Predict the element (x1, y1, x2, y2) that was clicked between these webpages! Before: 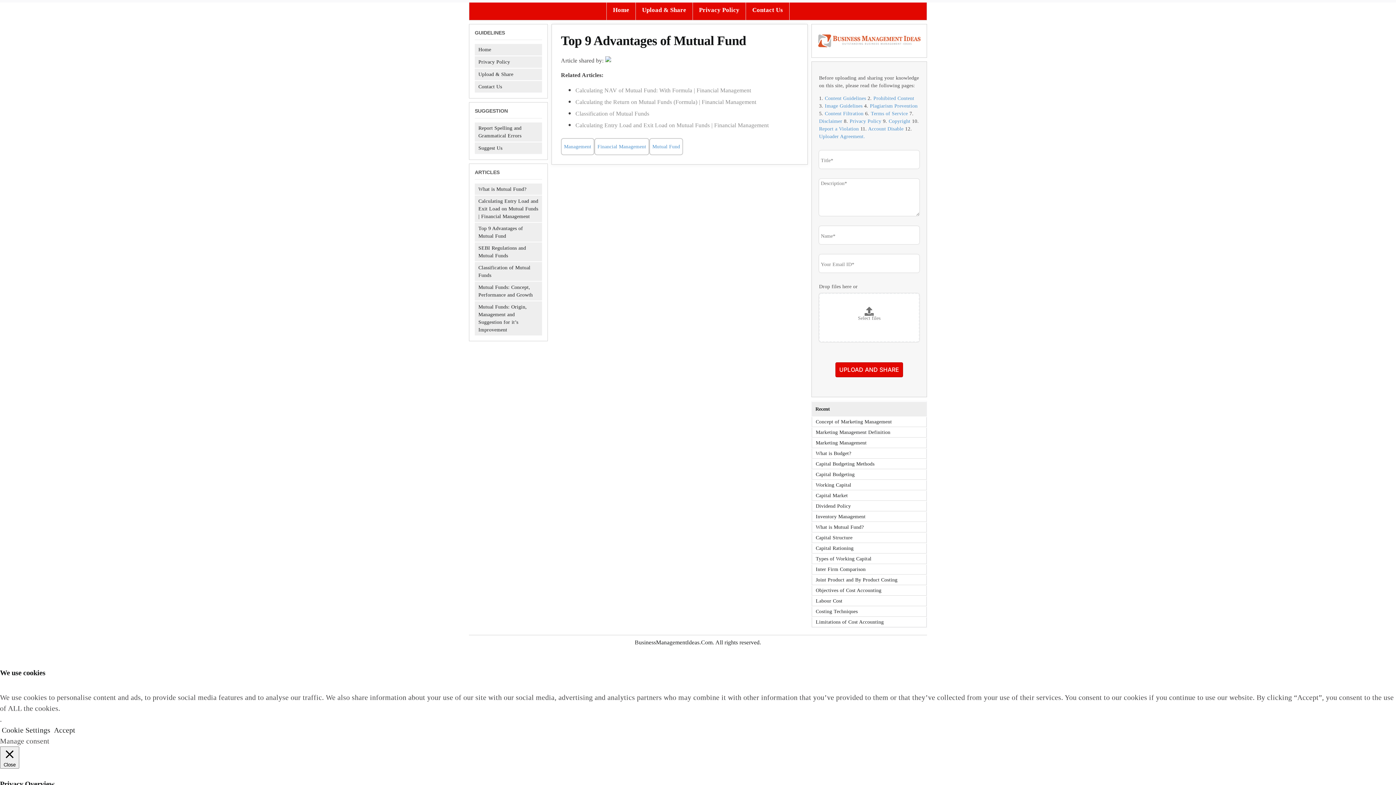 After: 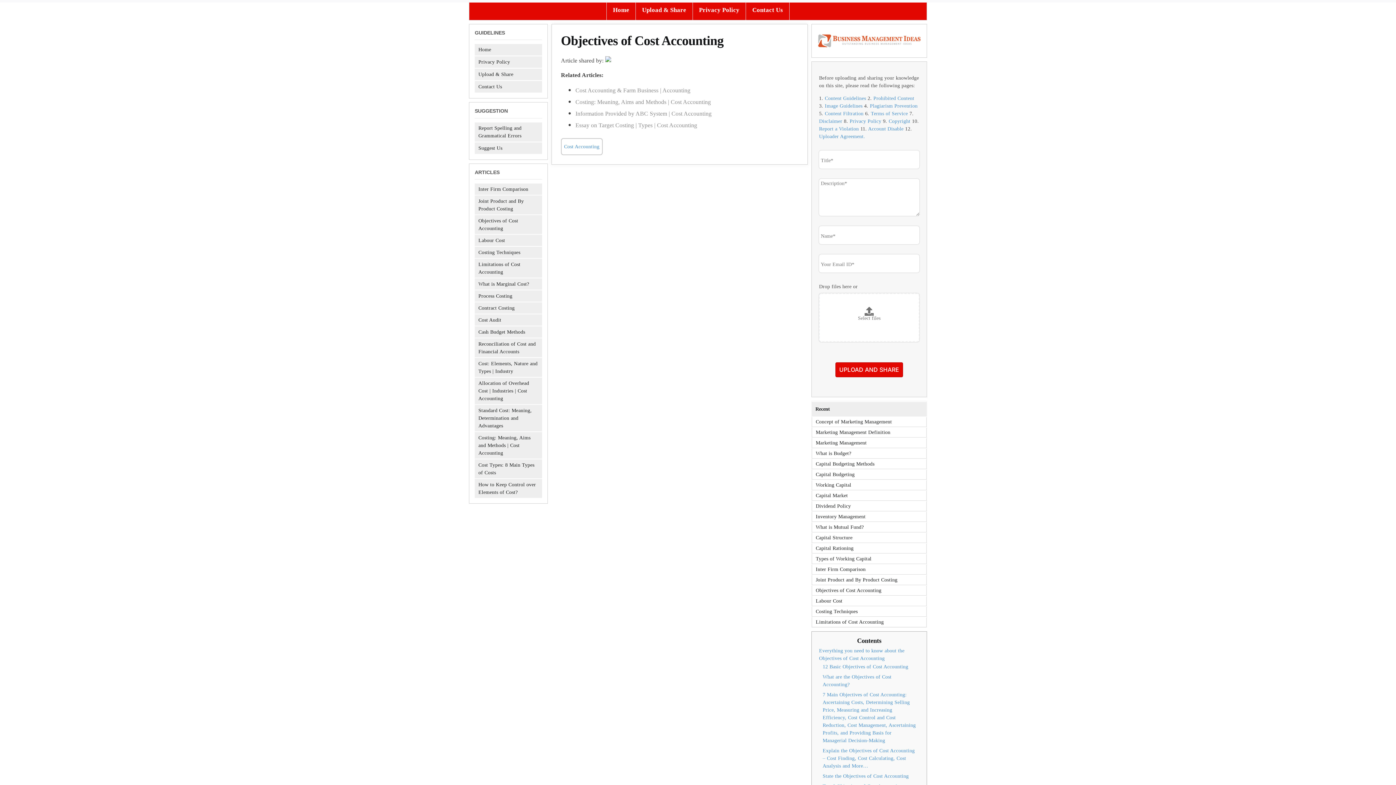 Action: bbox: (816, 587, 922, 593) label: Objectives of Cost Accounting